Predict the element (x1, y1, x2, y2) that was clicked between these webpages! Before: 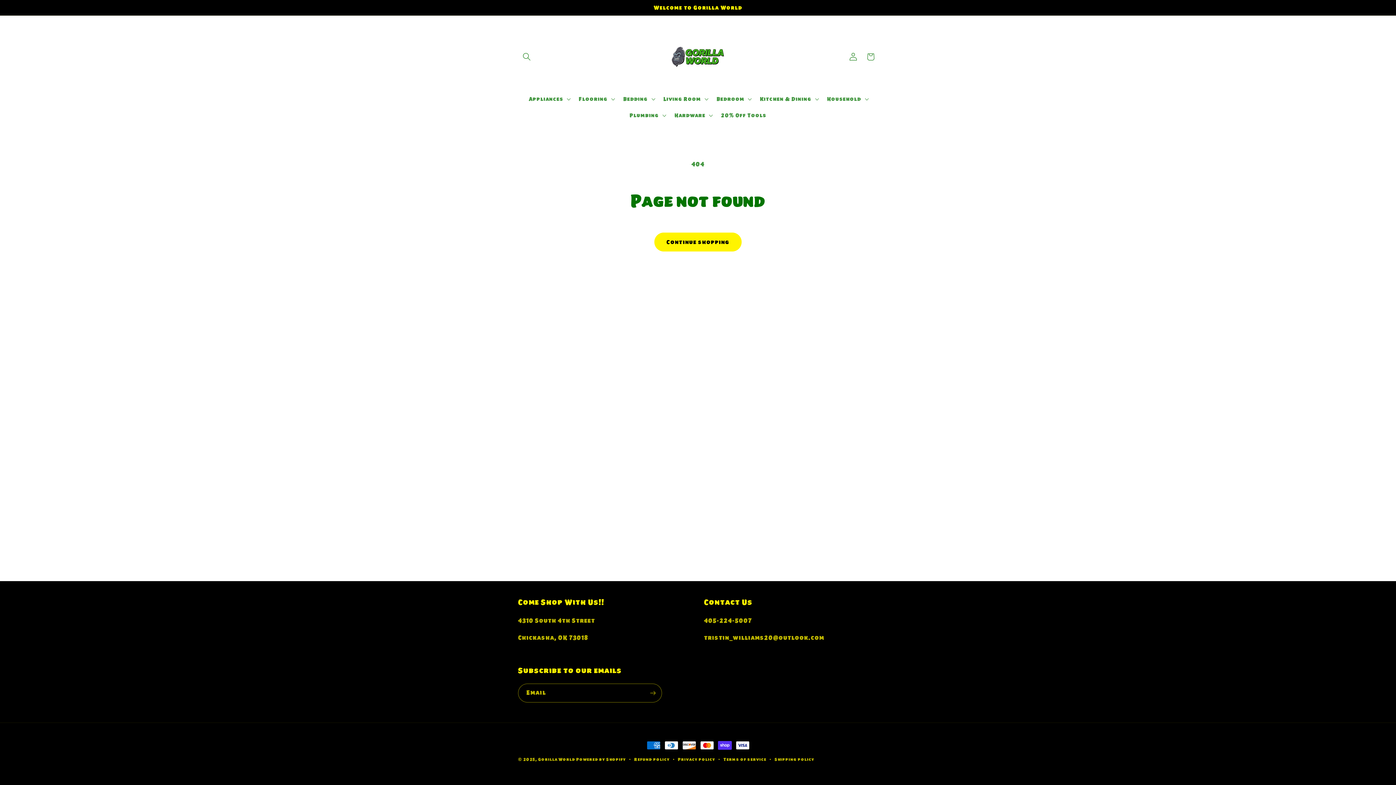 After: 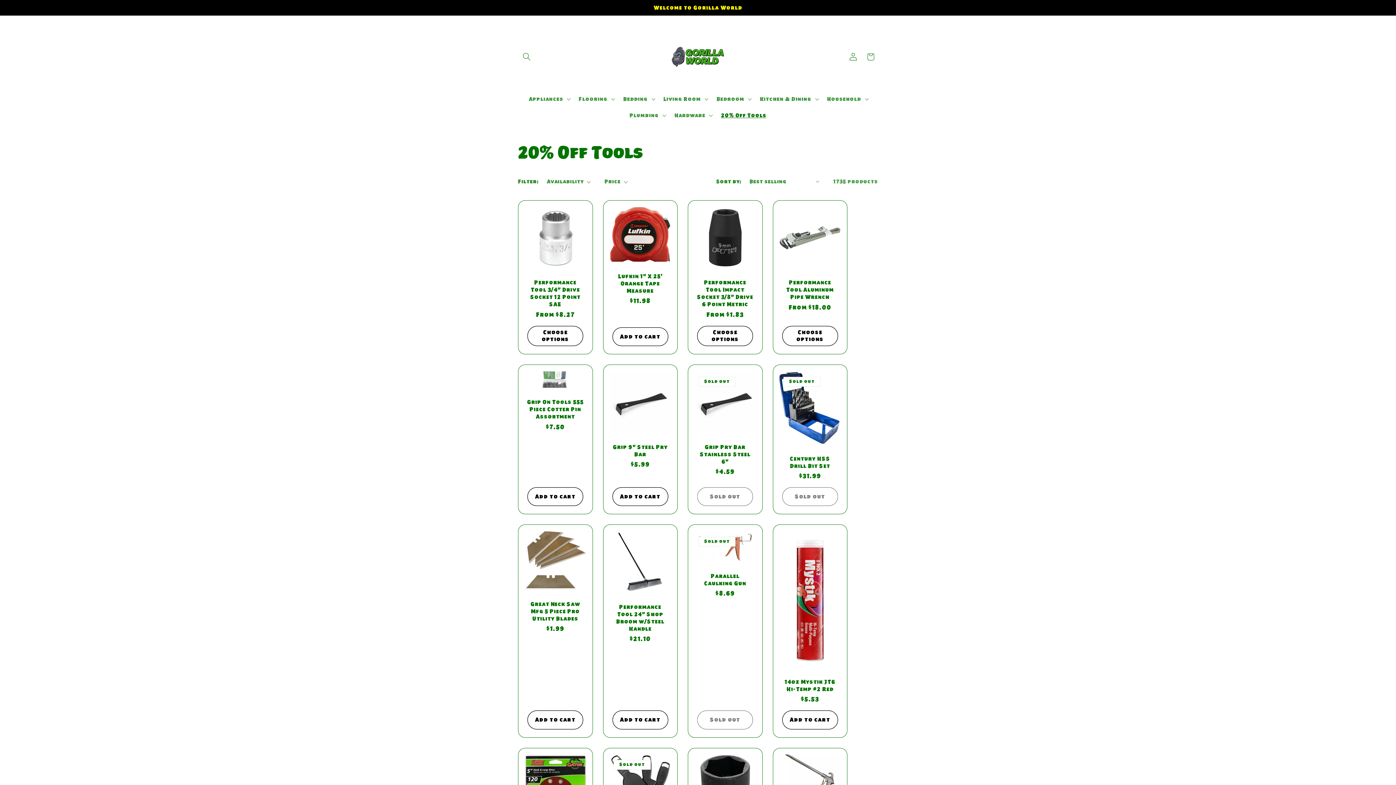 Action: label: 20% Off Tools bbox: (716, 107, 771, 123)